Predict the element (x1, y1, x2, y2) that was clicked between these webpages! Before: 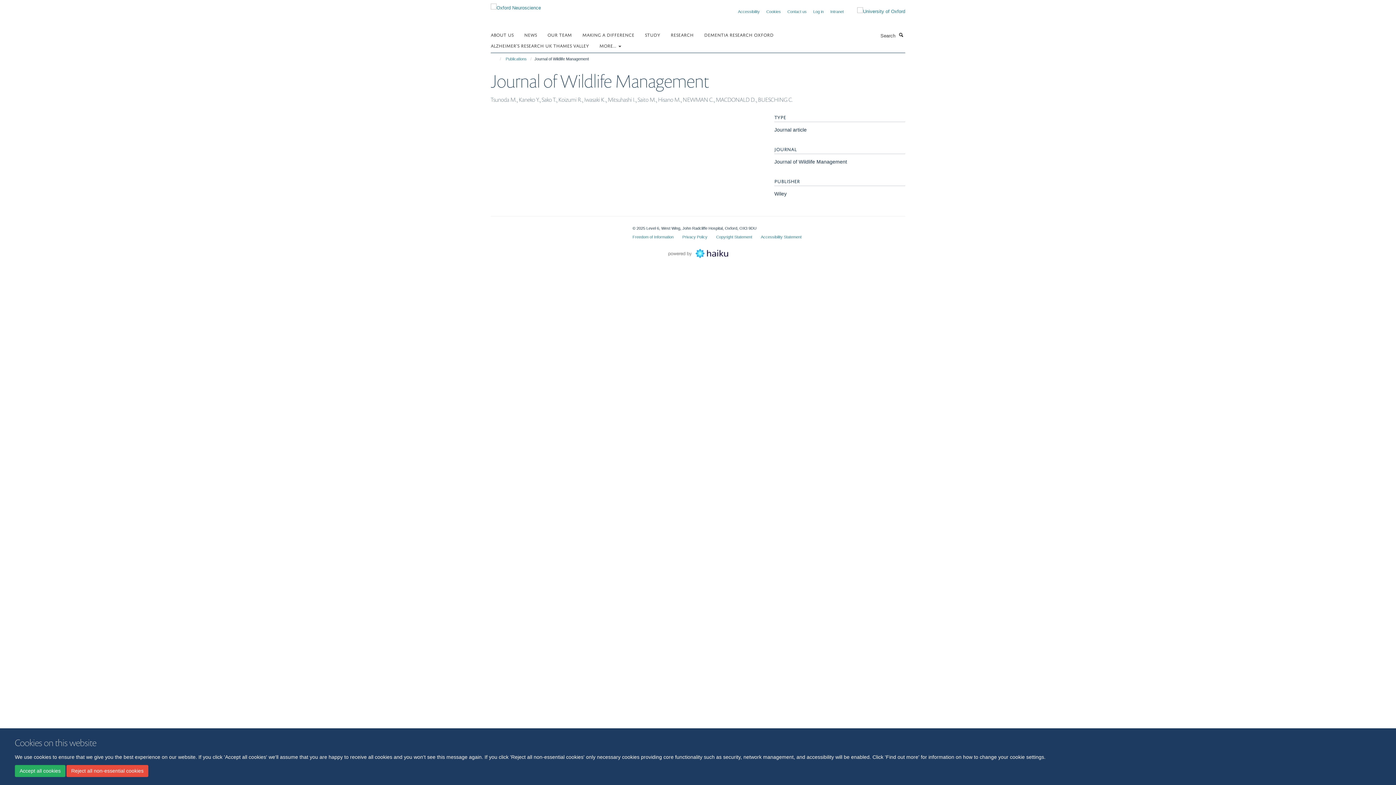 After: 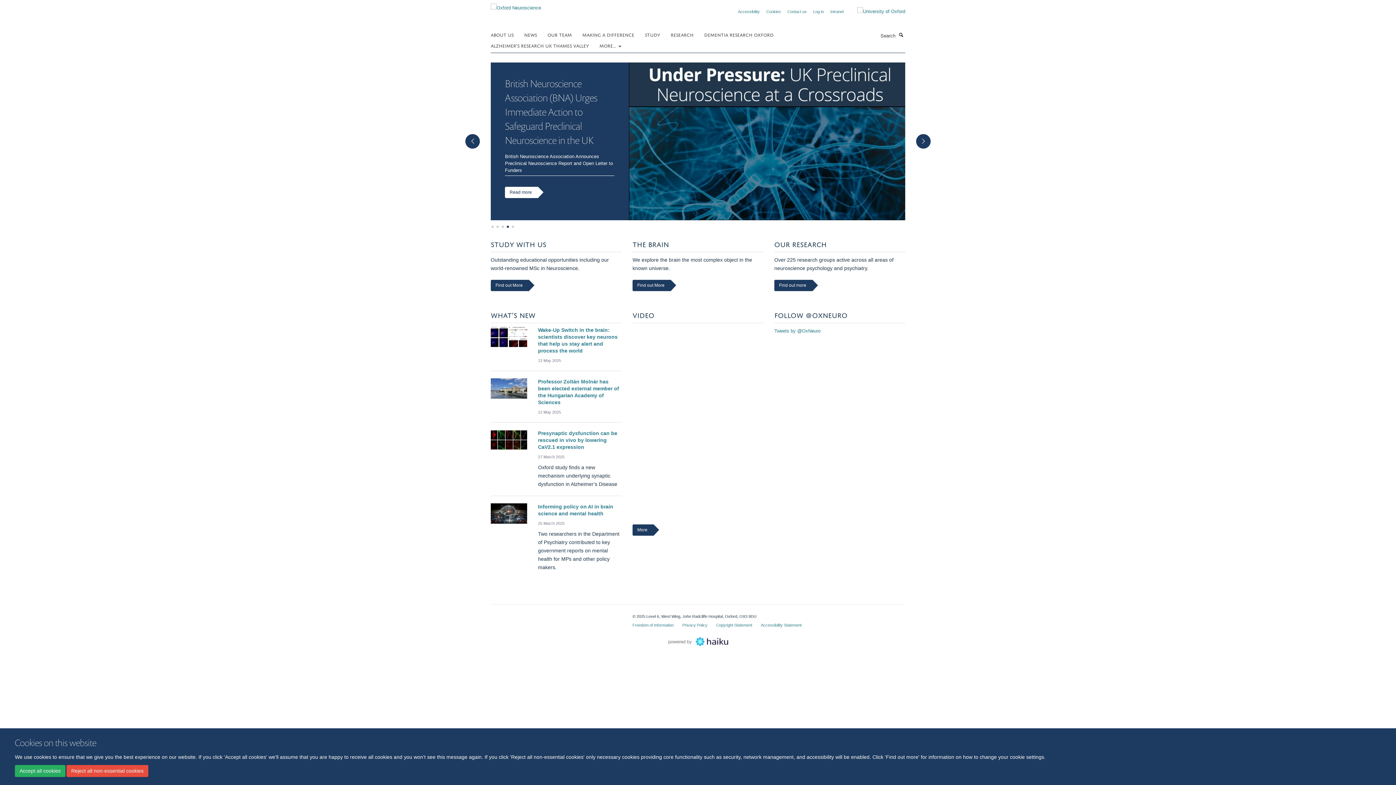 Action: bbox: (490, 2, 541, 8)